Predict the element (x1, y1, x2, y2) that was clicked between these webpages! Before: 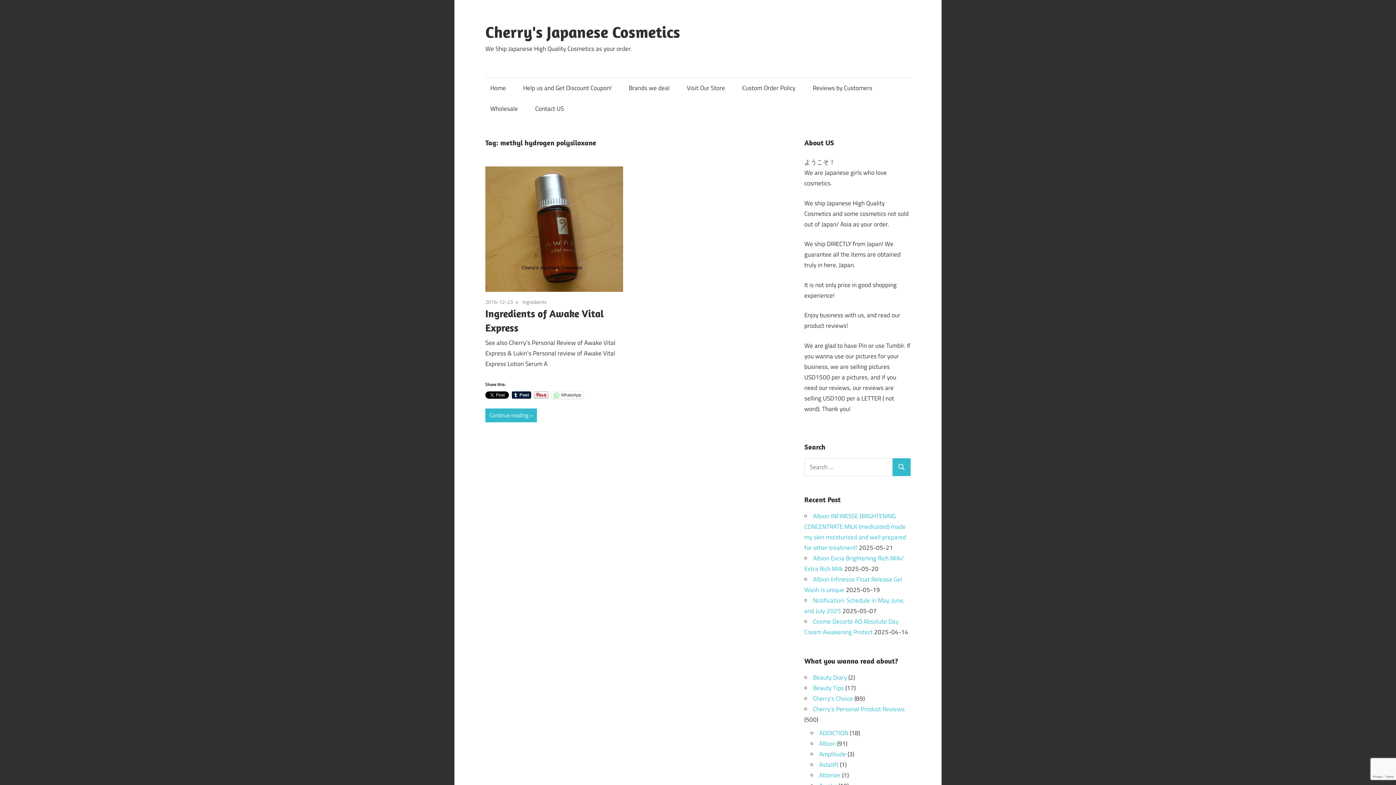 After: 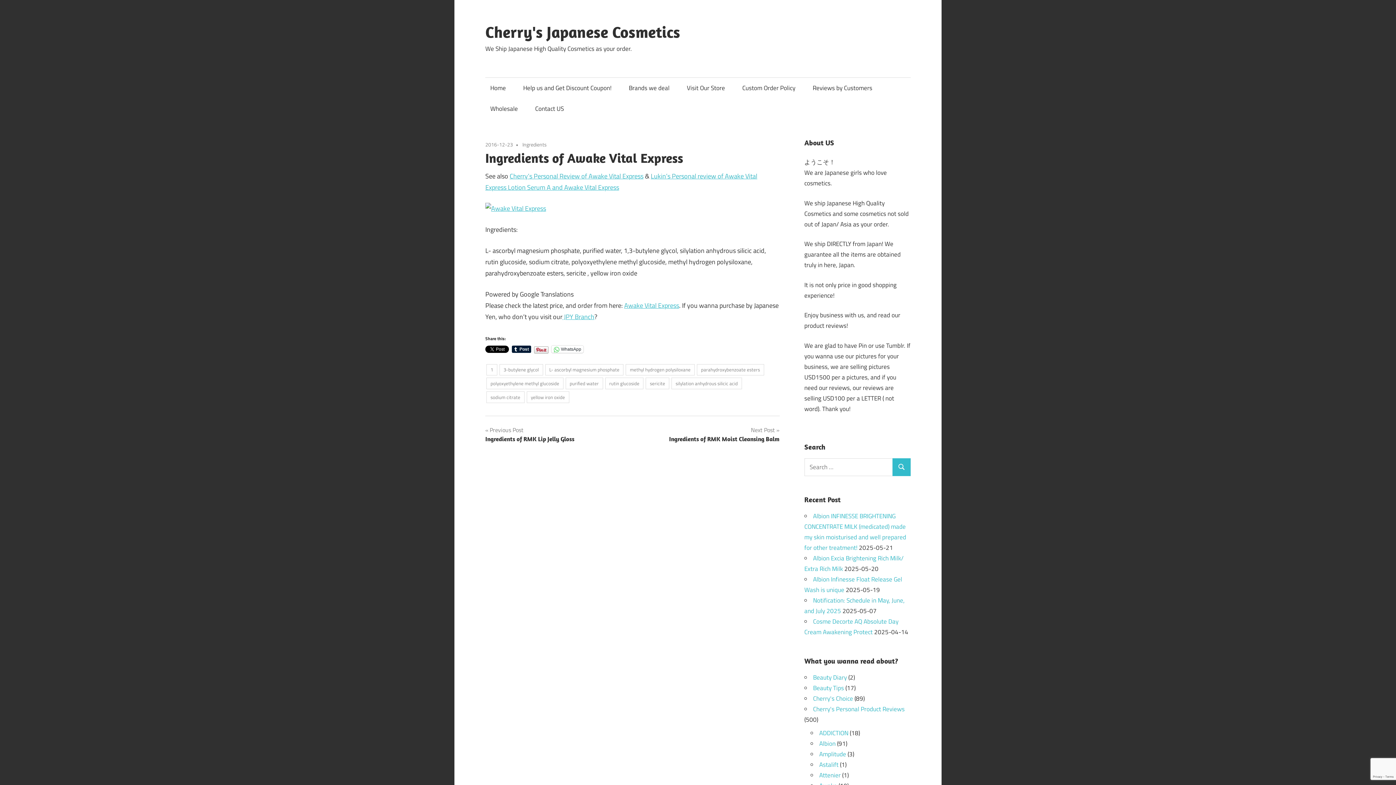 Action: label: 2016-12-23 bbox: (485, 298, 513, 305)